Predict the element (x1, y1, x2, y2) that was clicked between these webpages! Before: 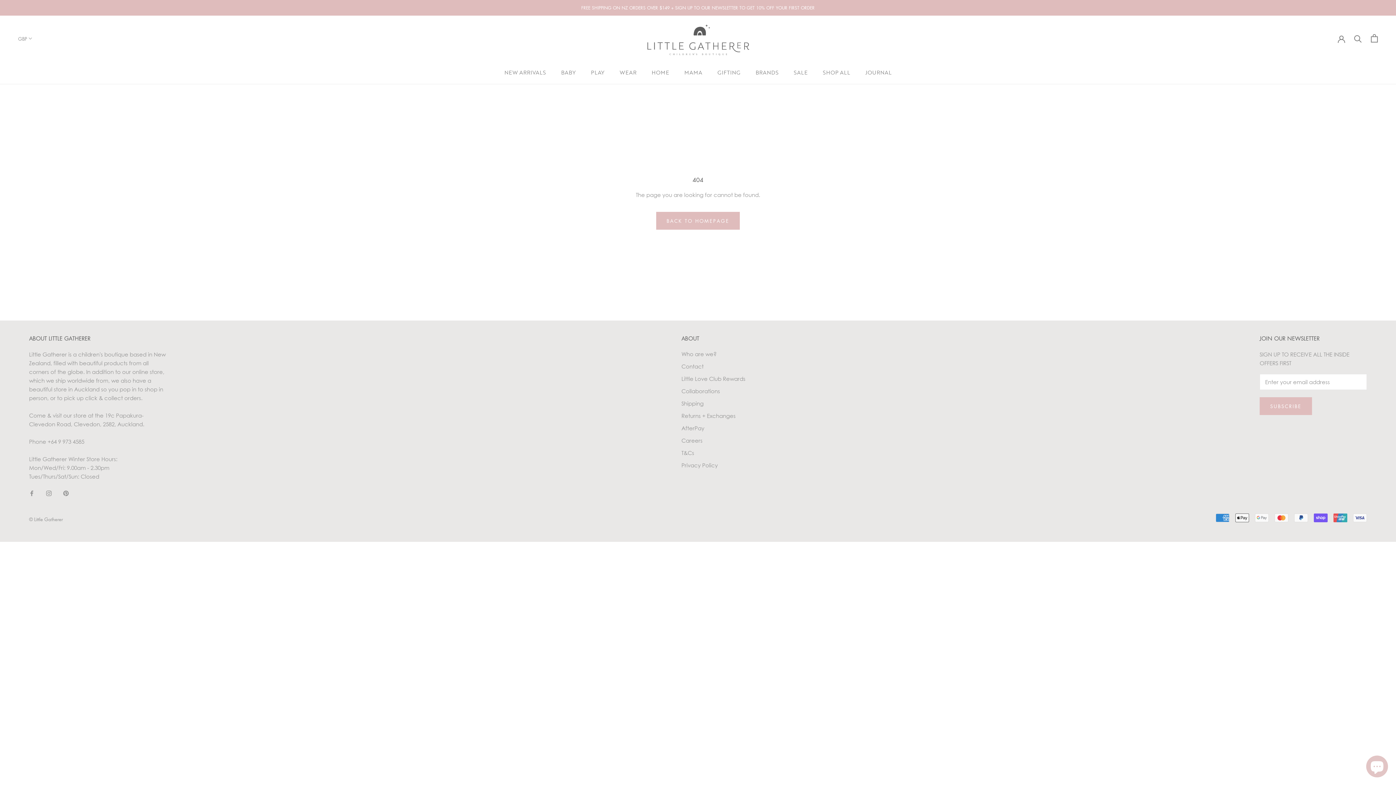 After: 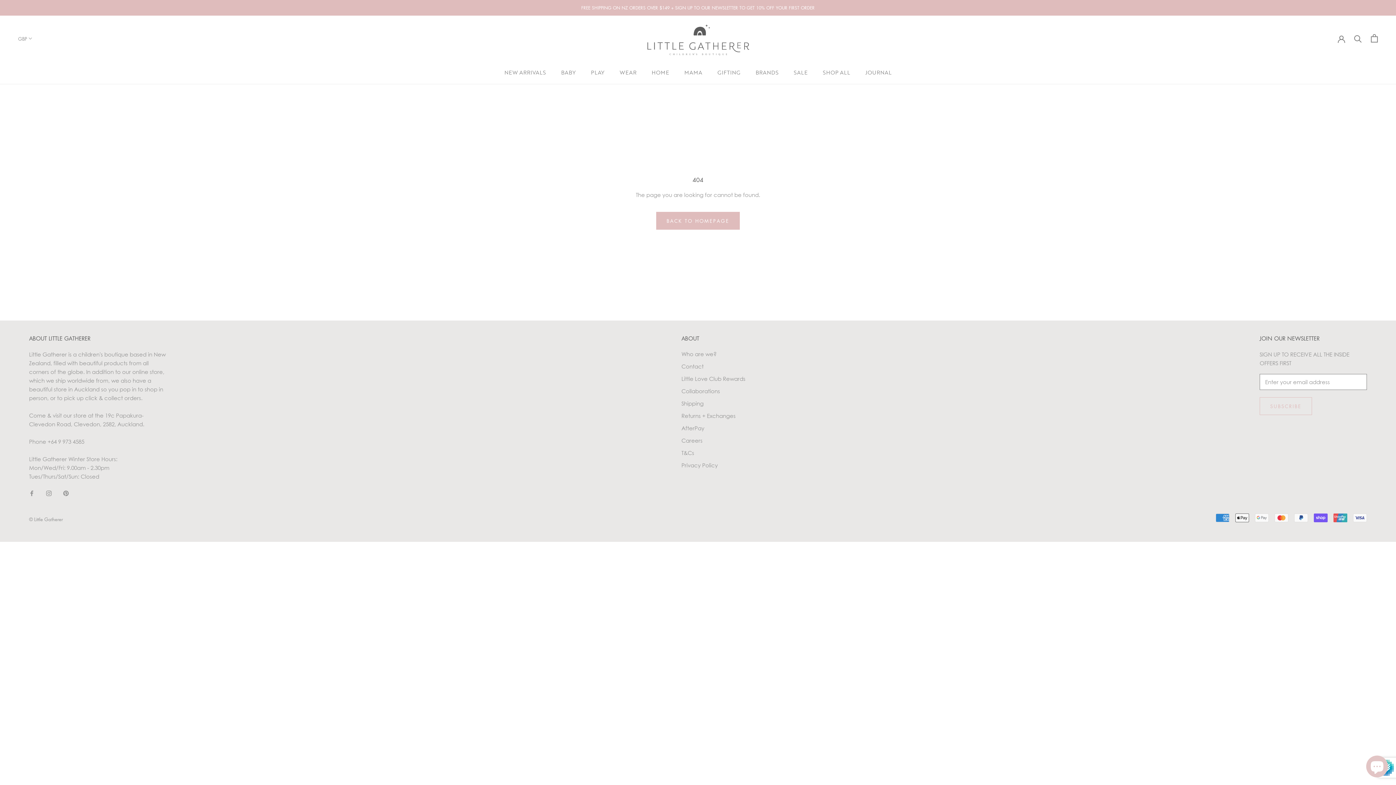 Action: bbox: (1260, 397, 1312, 415) label: SUBSCRIBE